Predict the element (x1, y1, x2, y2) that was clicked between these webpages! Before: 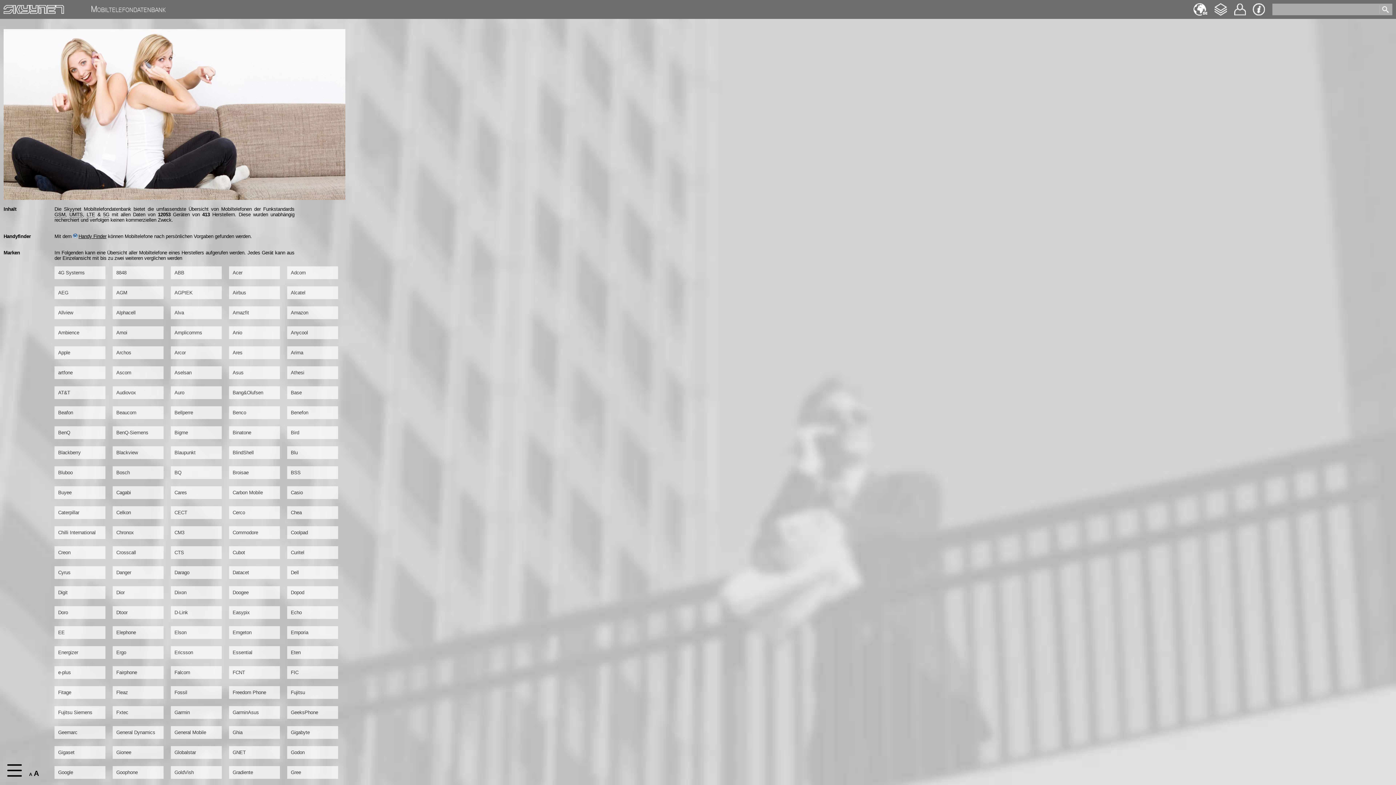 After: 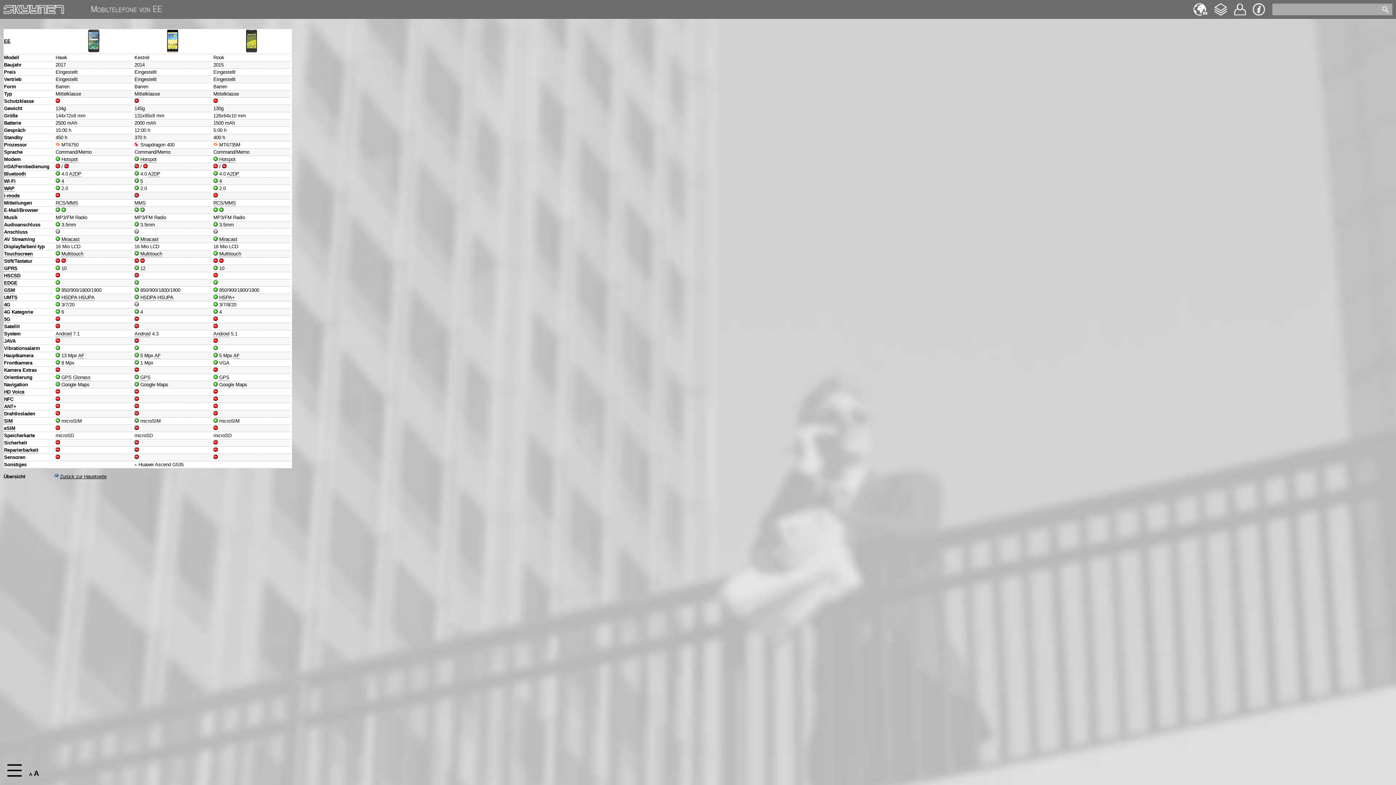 Action: bbox: (58, 630, 64, 635) label: EE